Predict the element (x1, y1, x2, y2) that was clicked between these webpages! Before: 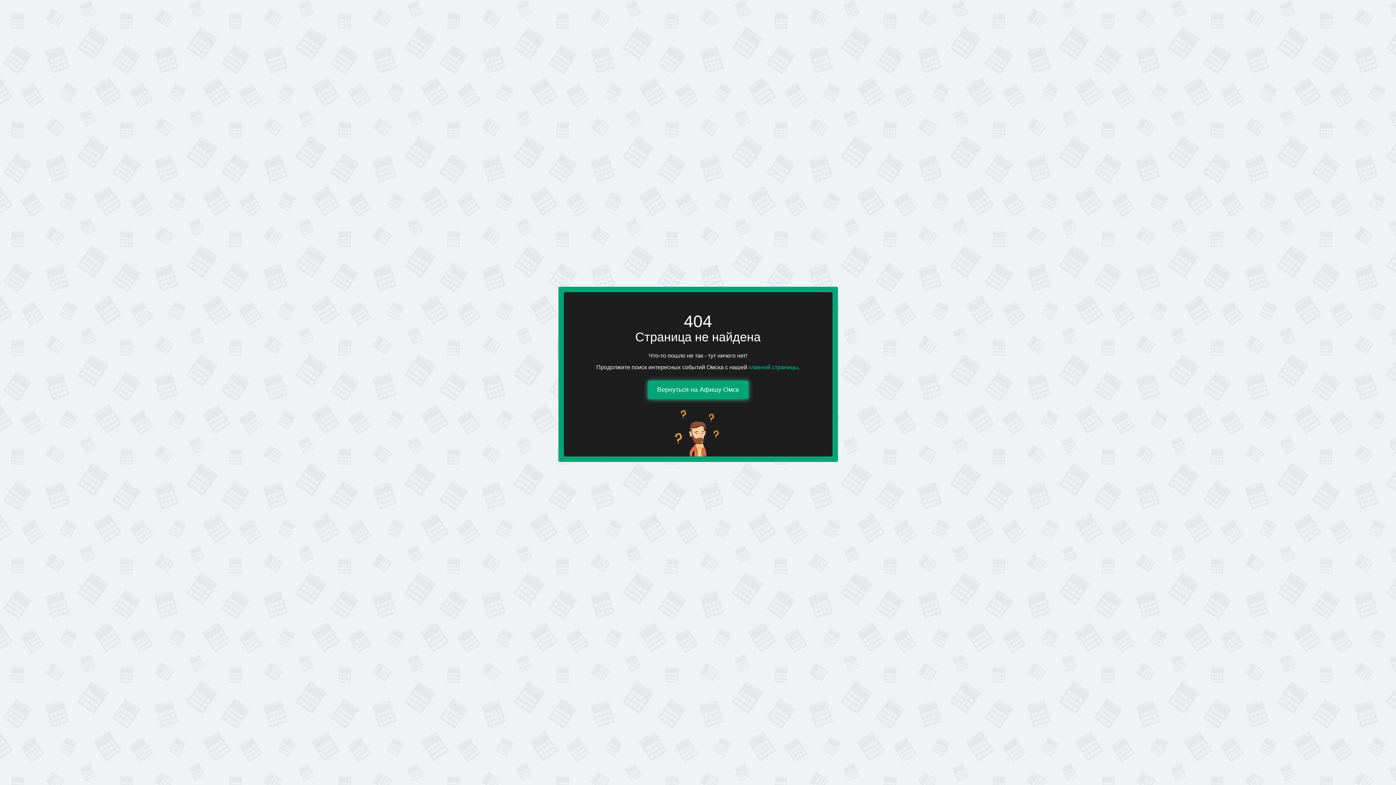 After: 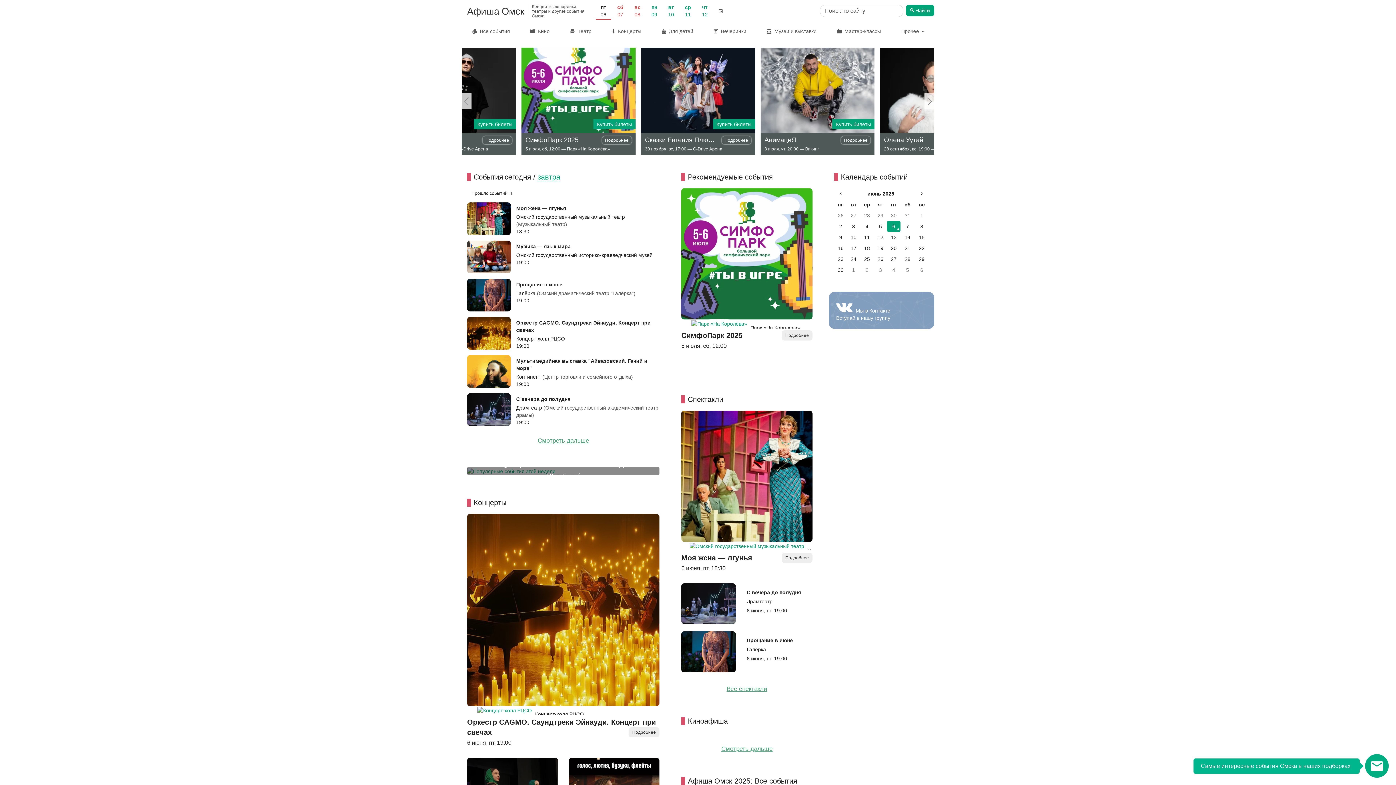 Action: bbox: (647, 380, 748, 399) label: Вернуться на Афишу Омск